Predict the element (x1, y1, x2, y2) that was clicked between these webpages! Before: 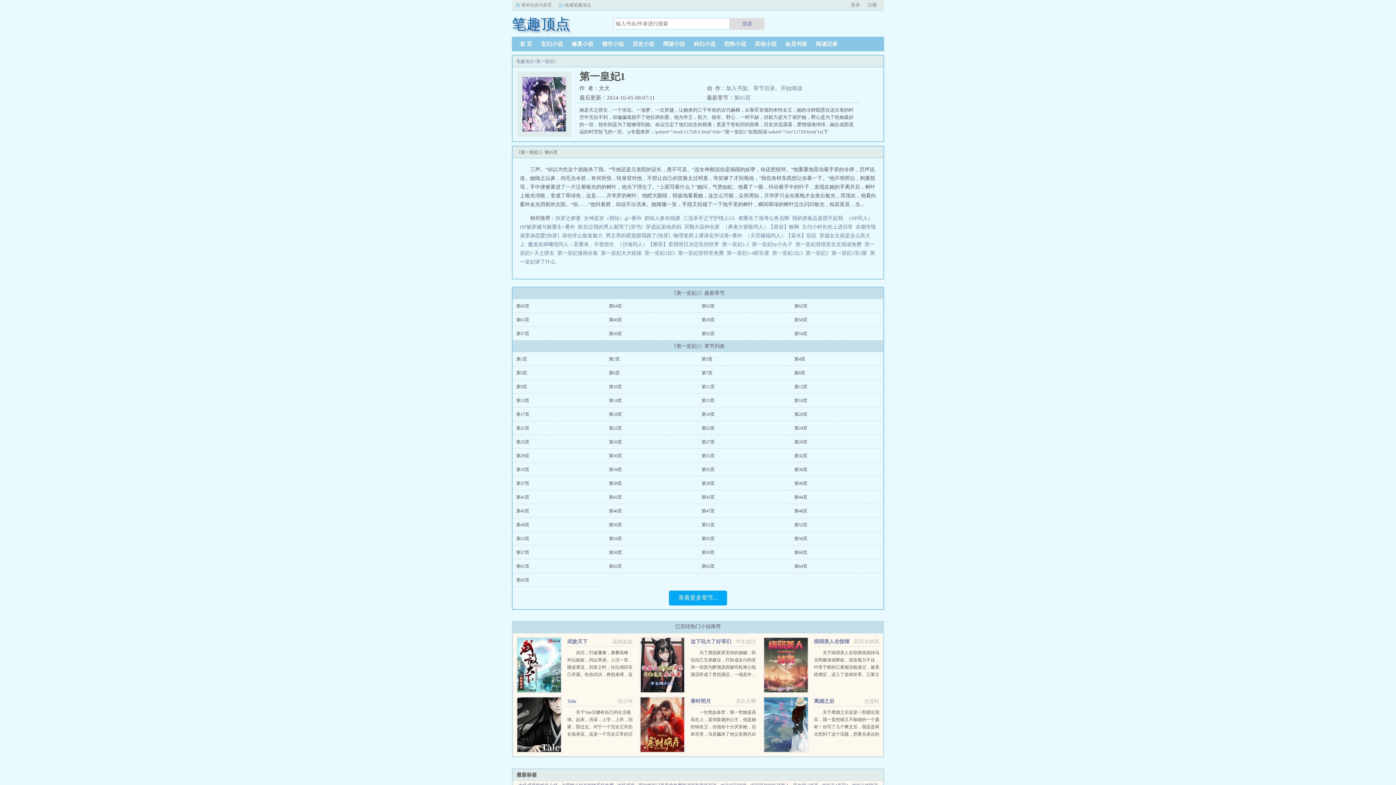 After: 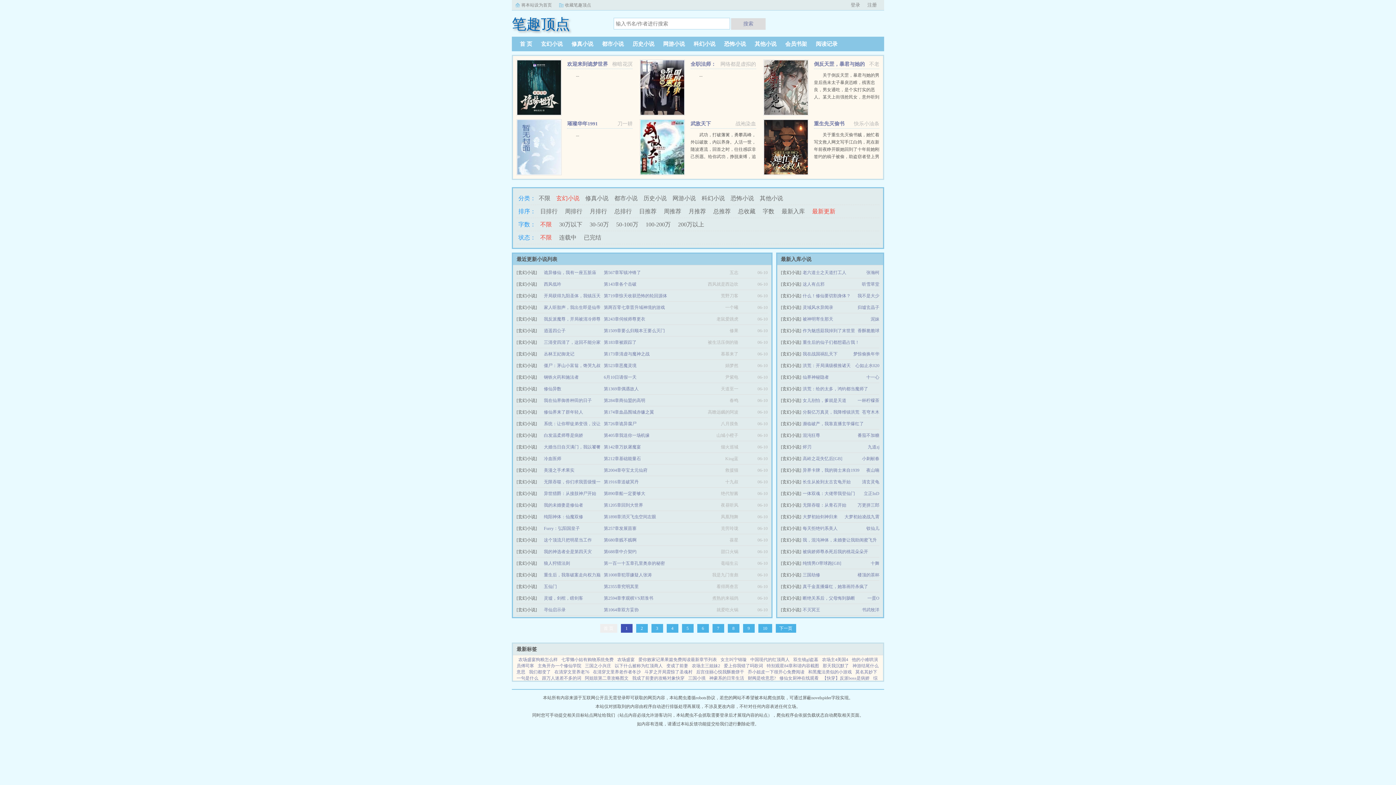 Action: bbox: (536, 41, 567, 46) label: 玄幻小说